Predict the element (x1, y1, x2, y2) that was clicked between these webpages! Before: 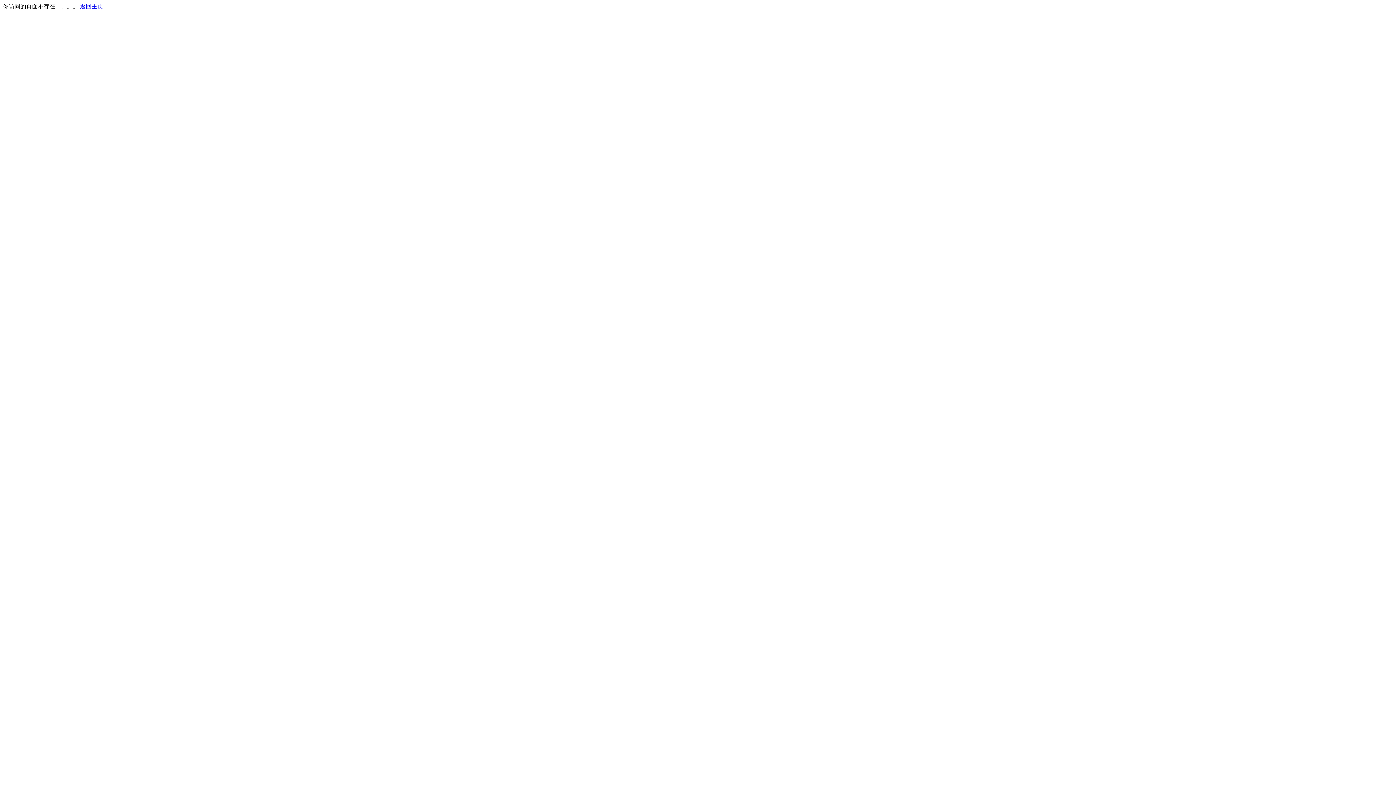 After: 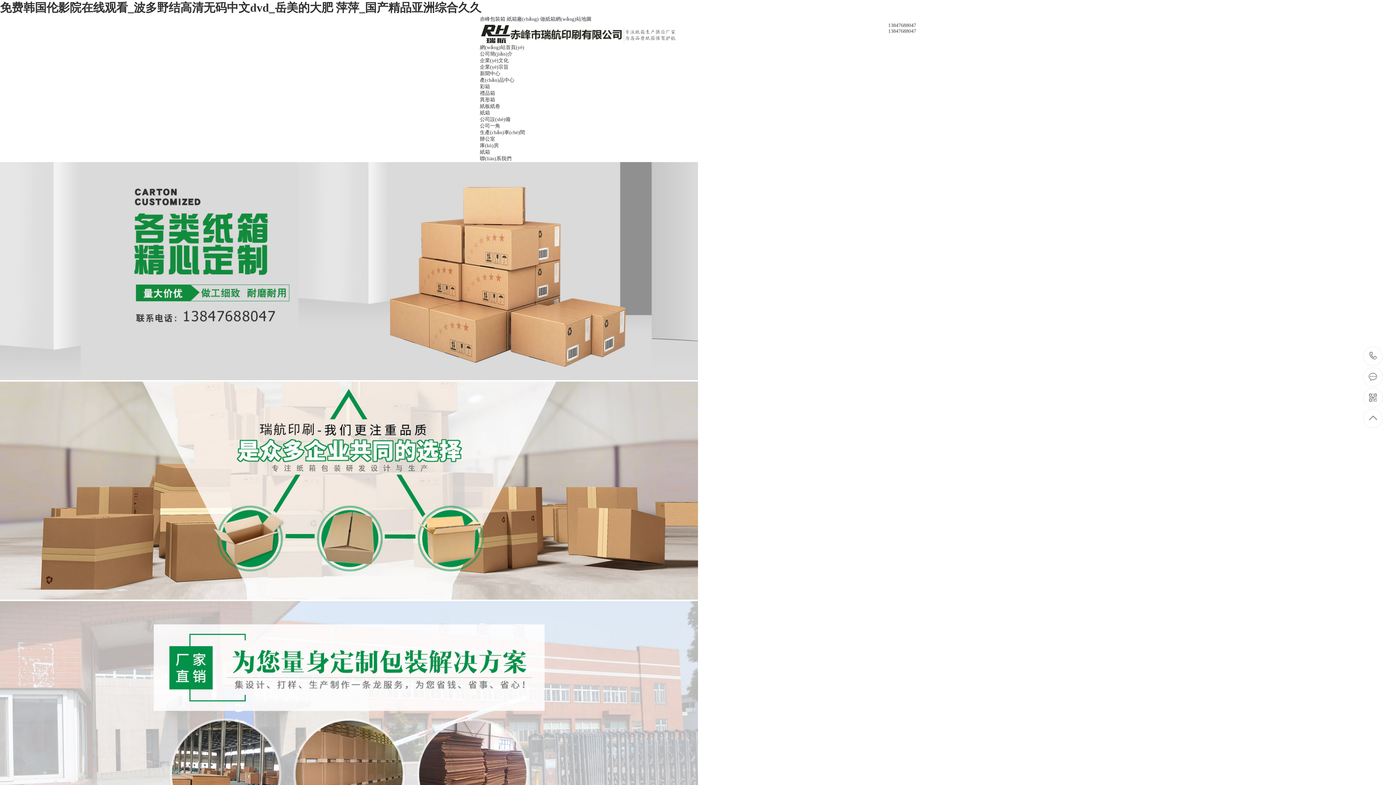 Action: label: 返回主页 bbox: (80, 3, 103, 9)